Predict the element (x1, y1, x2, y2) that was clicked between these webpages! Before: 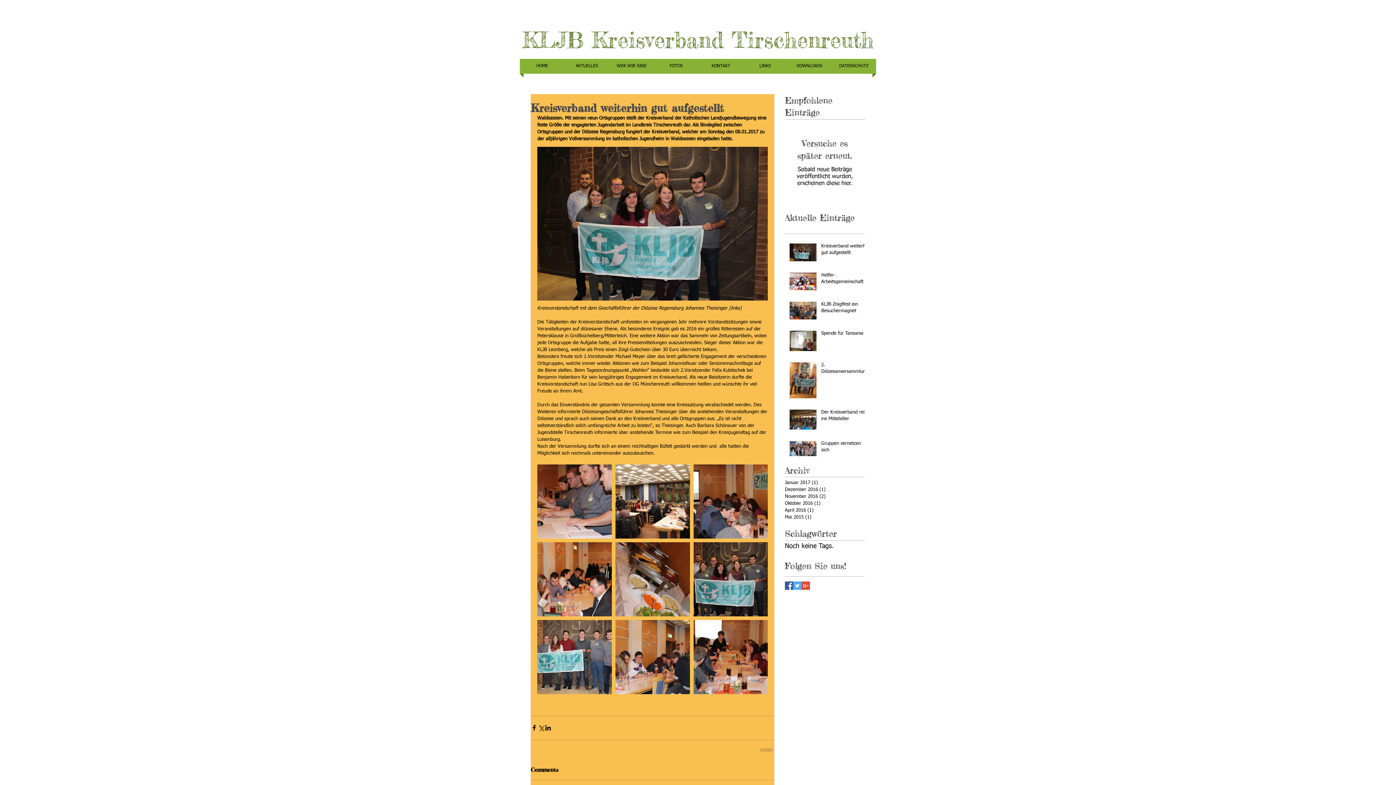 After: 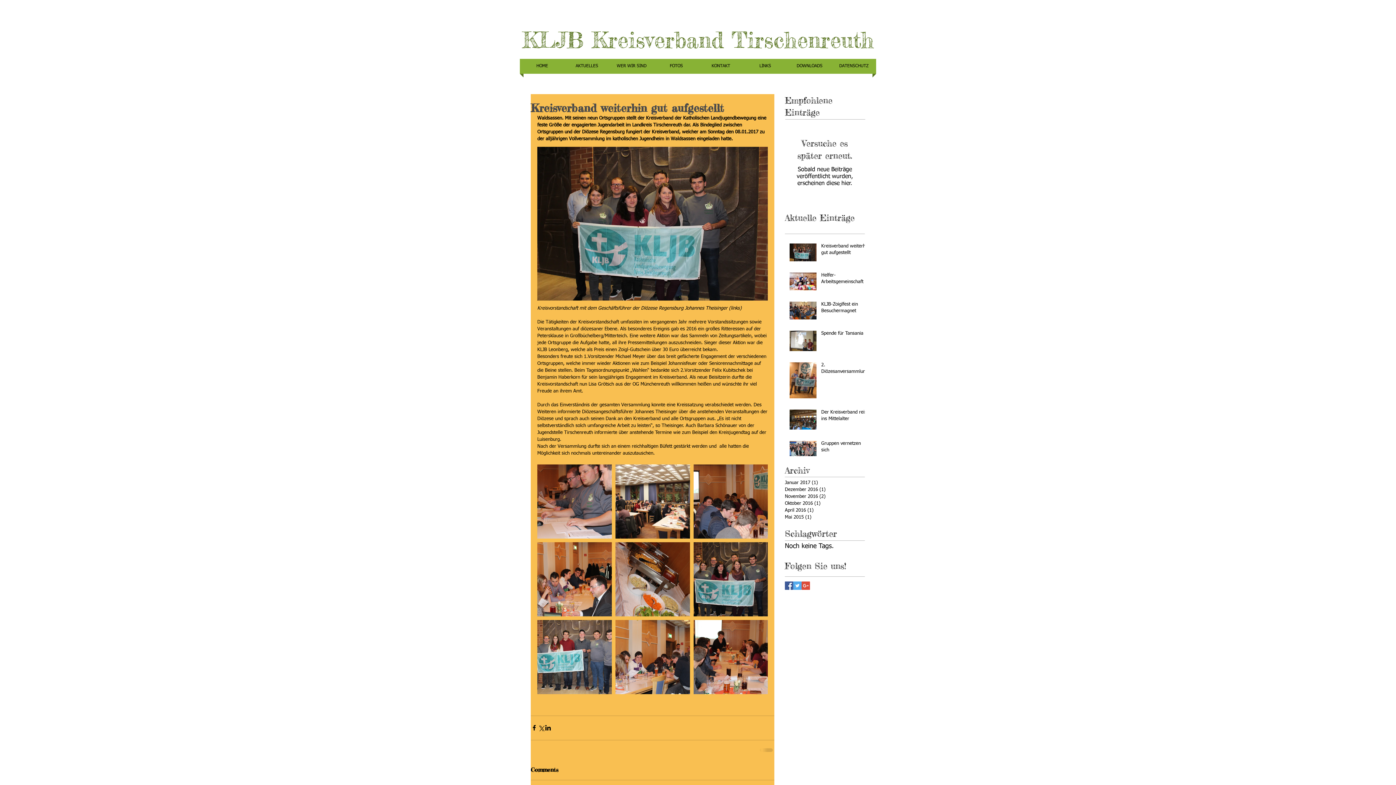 Action: label: Facebook Basic Square bbox: (785, 581, 793, 590)